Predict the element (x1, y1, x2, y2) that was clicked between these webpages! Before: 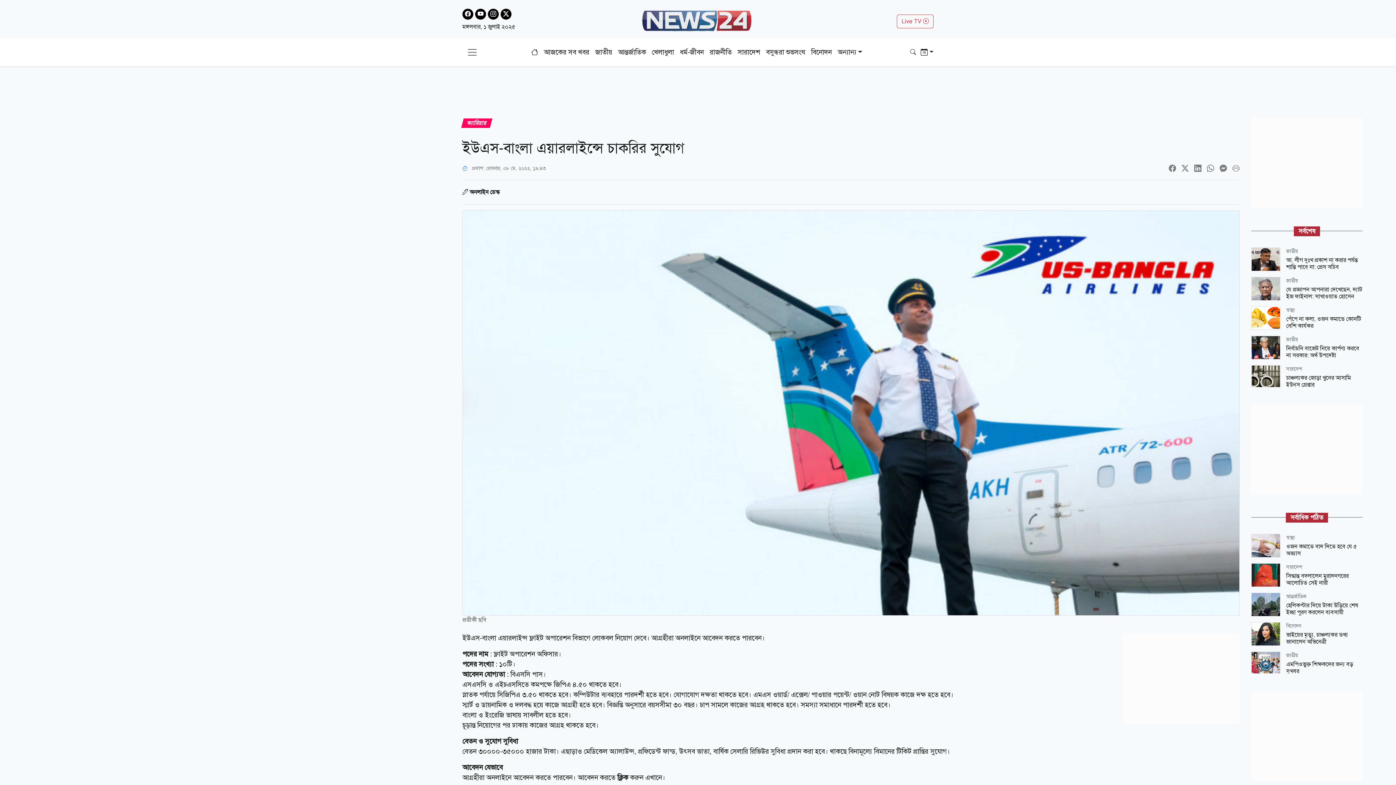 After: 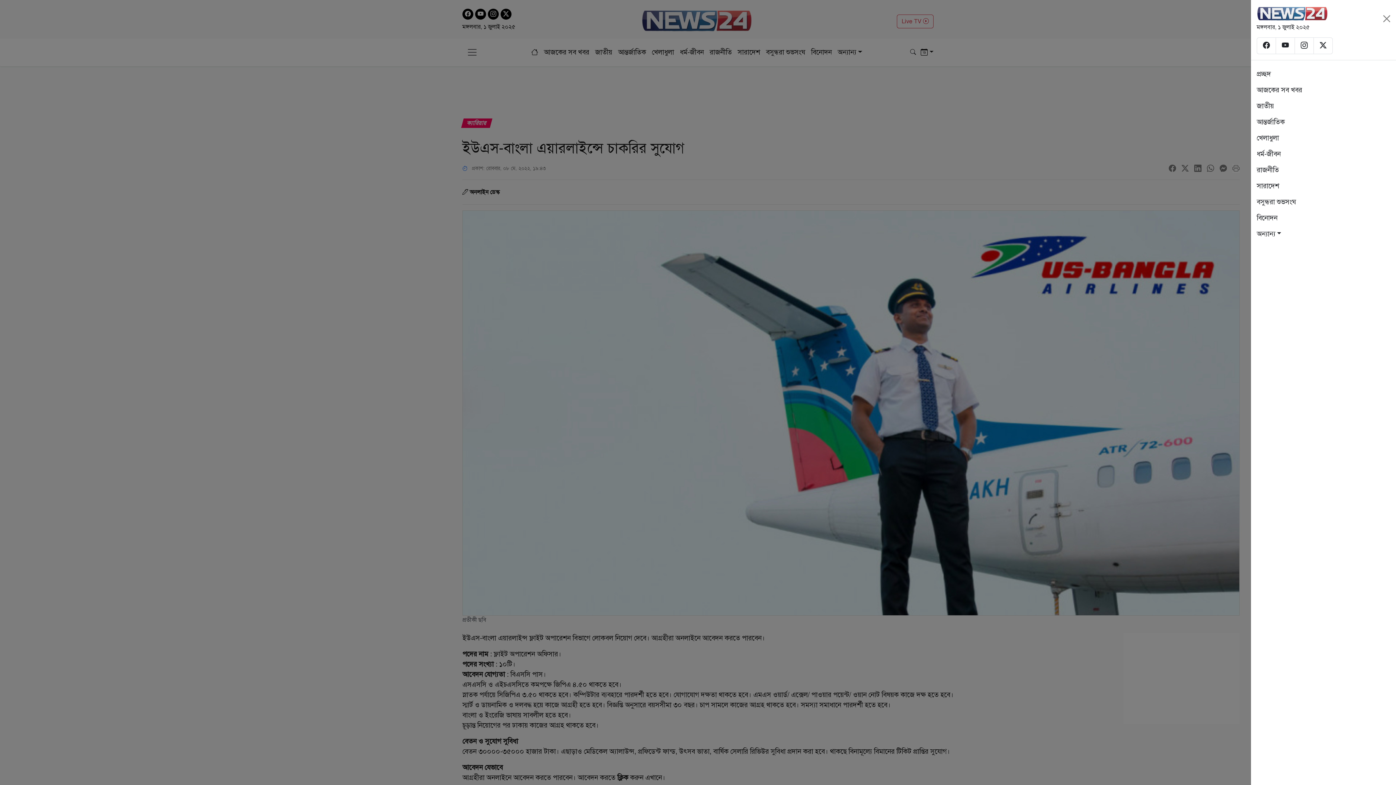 Action: bbox: (462, 45, 482, 59) label: Toggle navigation